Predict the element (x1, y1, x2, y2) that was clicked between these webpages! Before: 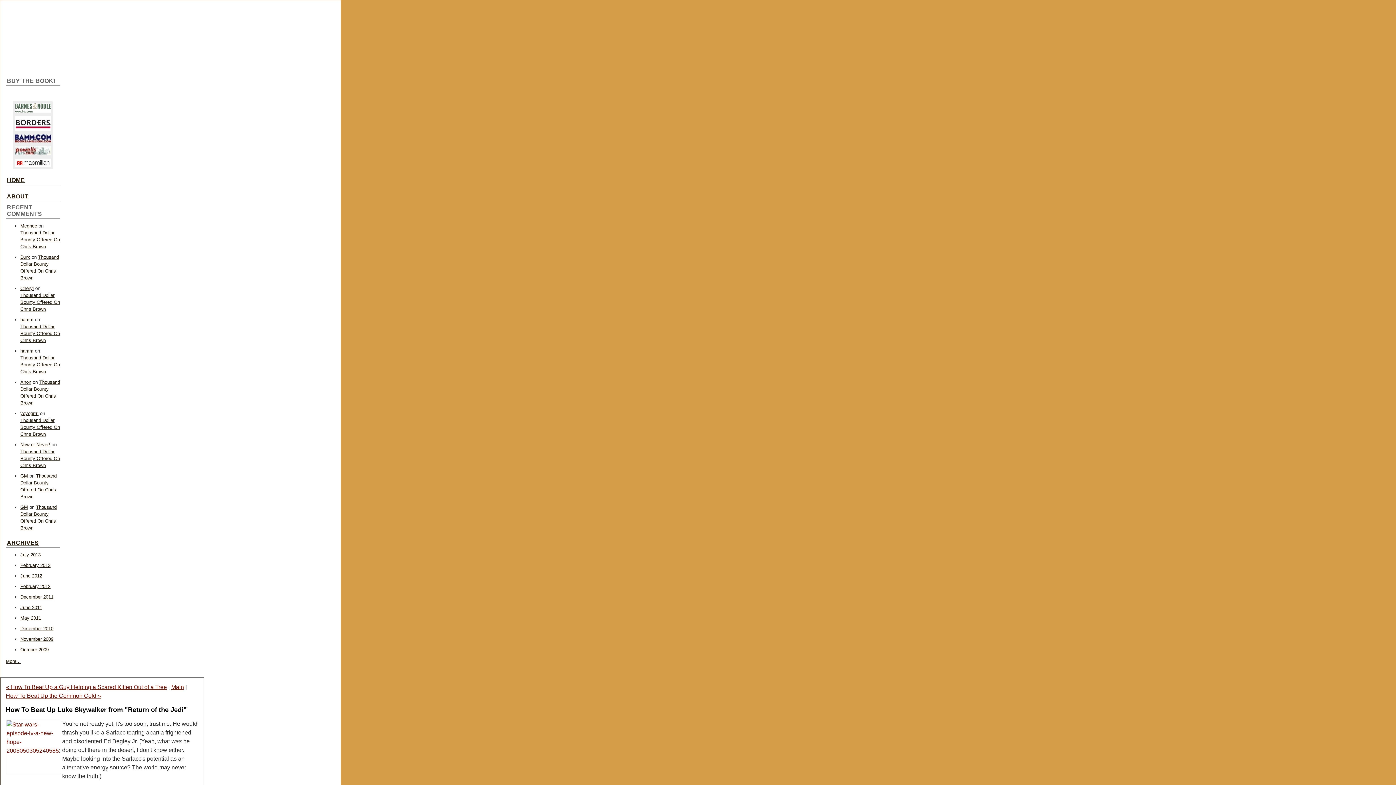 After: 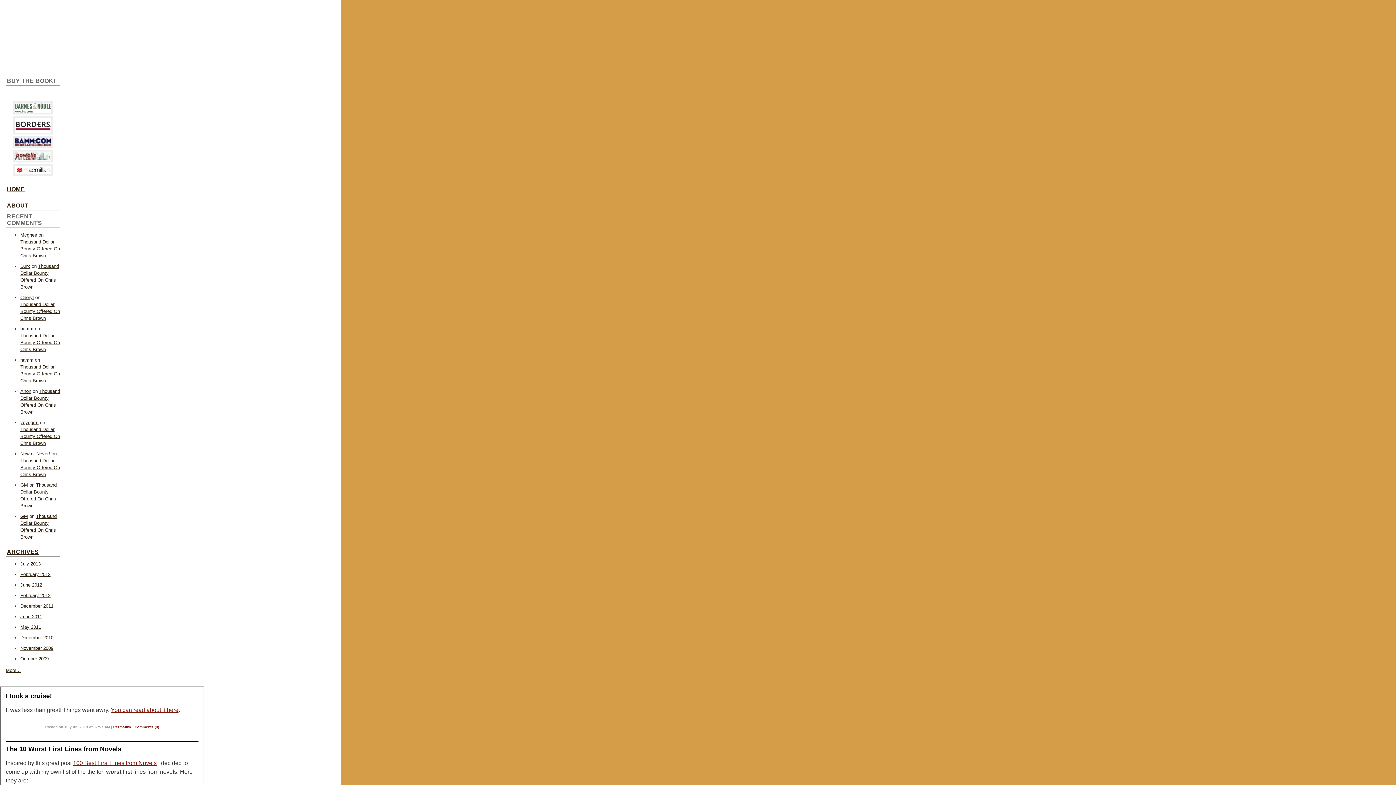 Action: bbox: (0, 0, 1396, 66) label: How To Beat Up Anything